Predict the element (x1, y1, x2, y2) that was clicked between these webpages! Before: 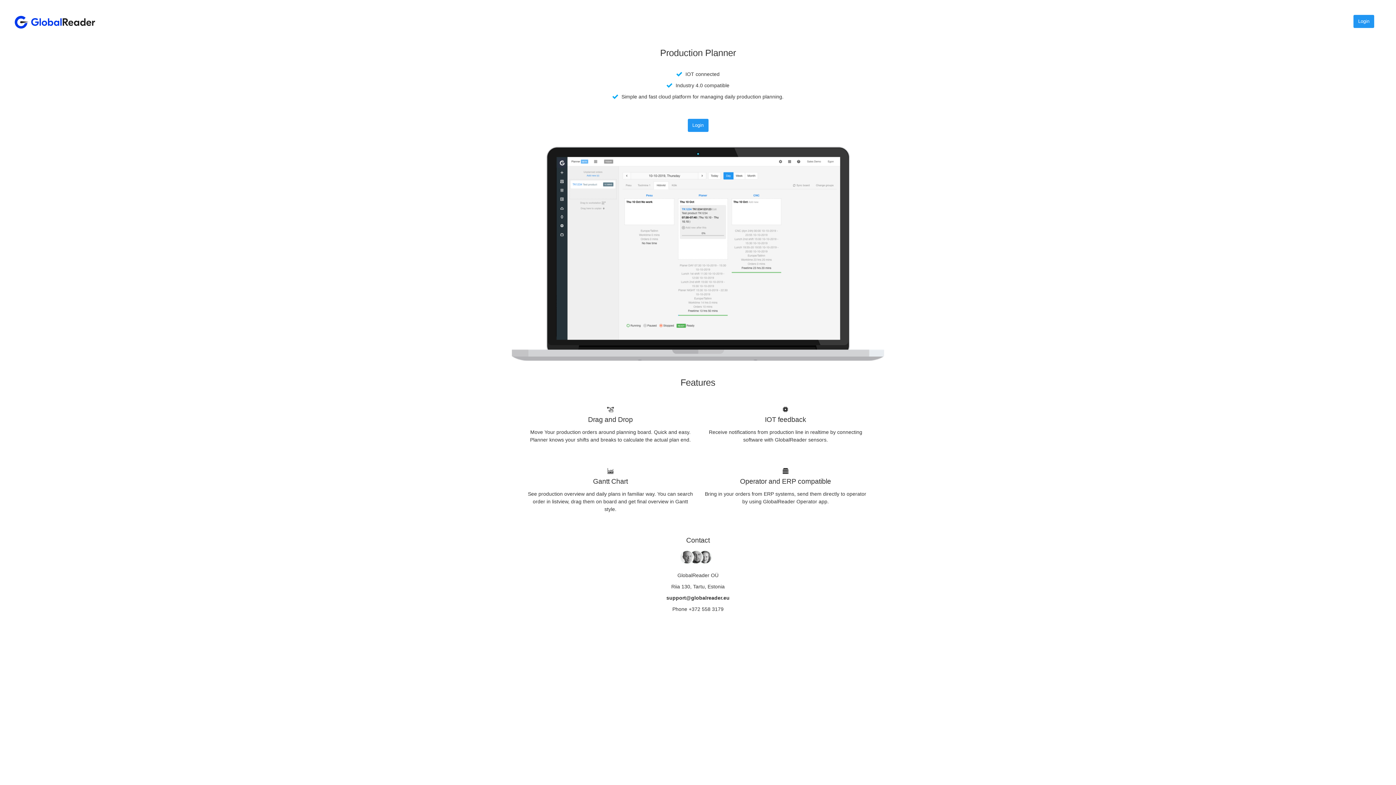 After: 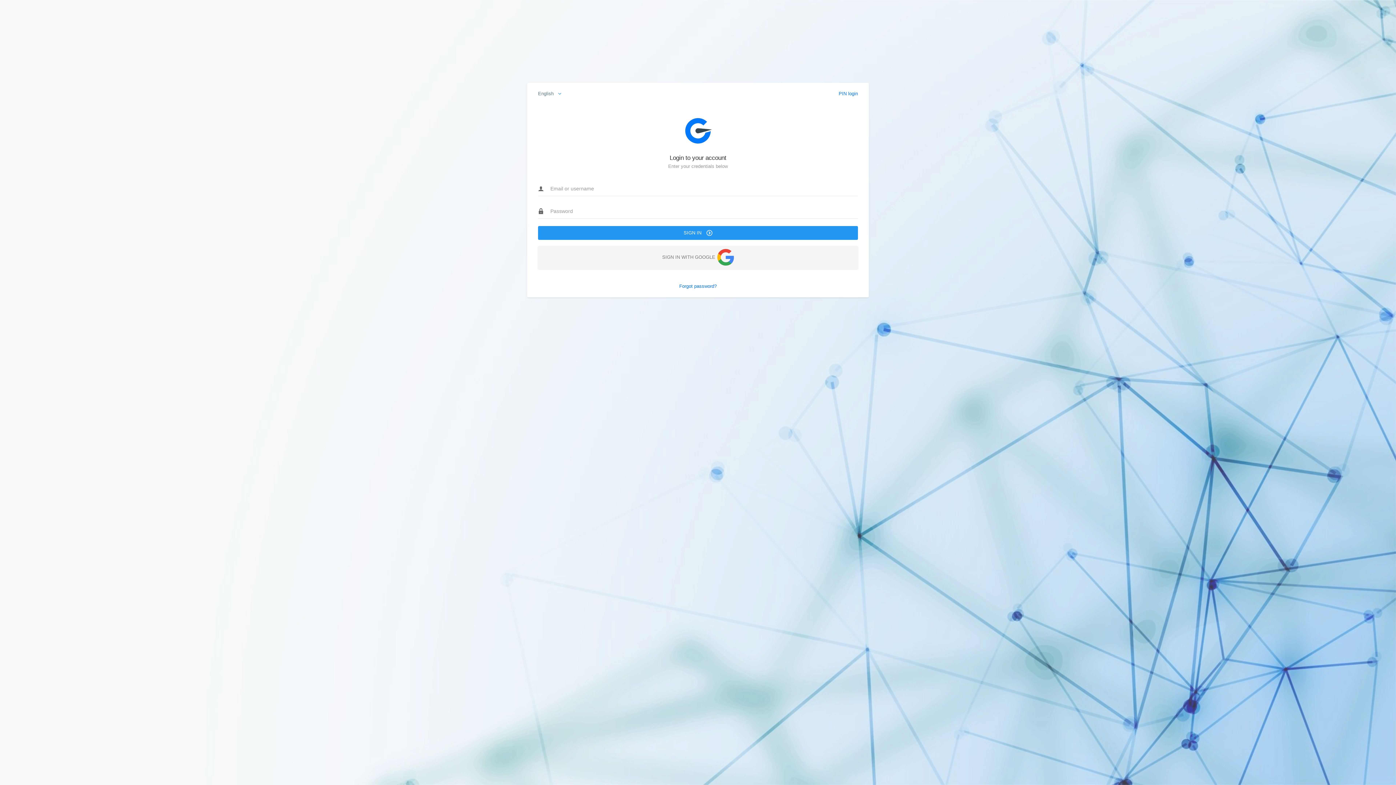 Action: bbox: (1353, 14, 1374, 28) label: Login